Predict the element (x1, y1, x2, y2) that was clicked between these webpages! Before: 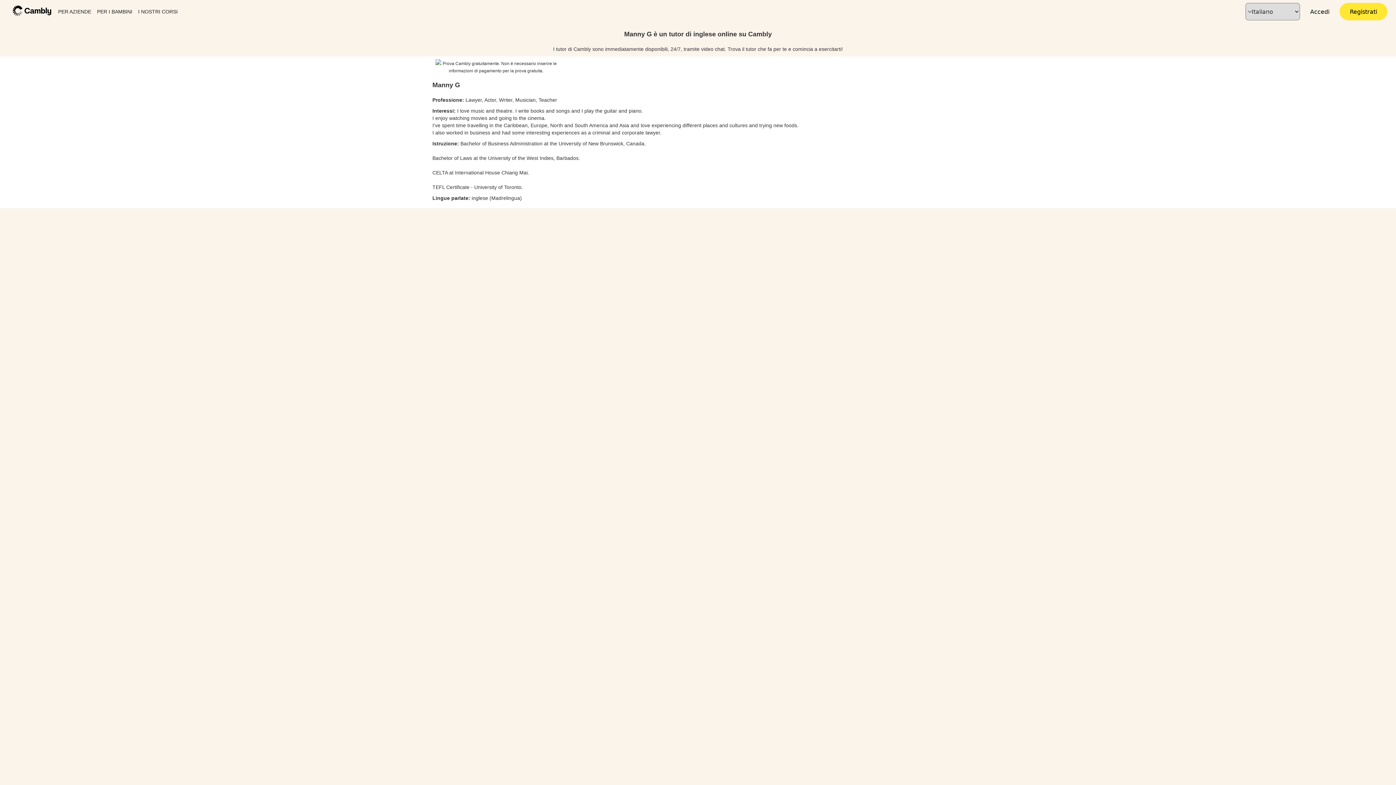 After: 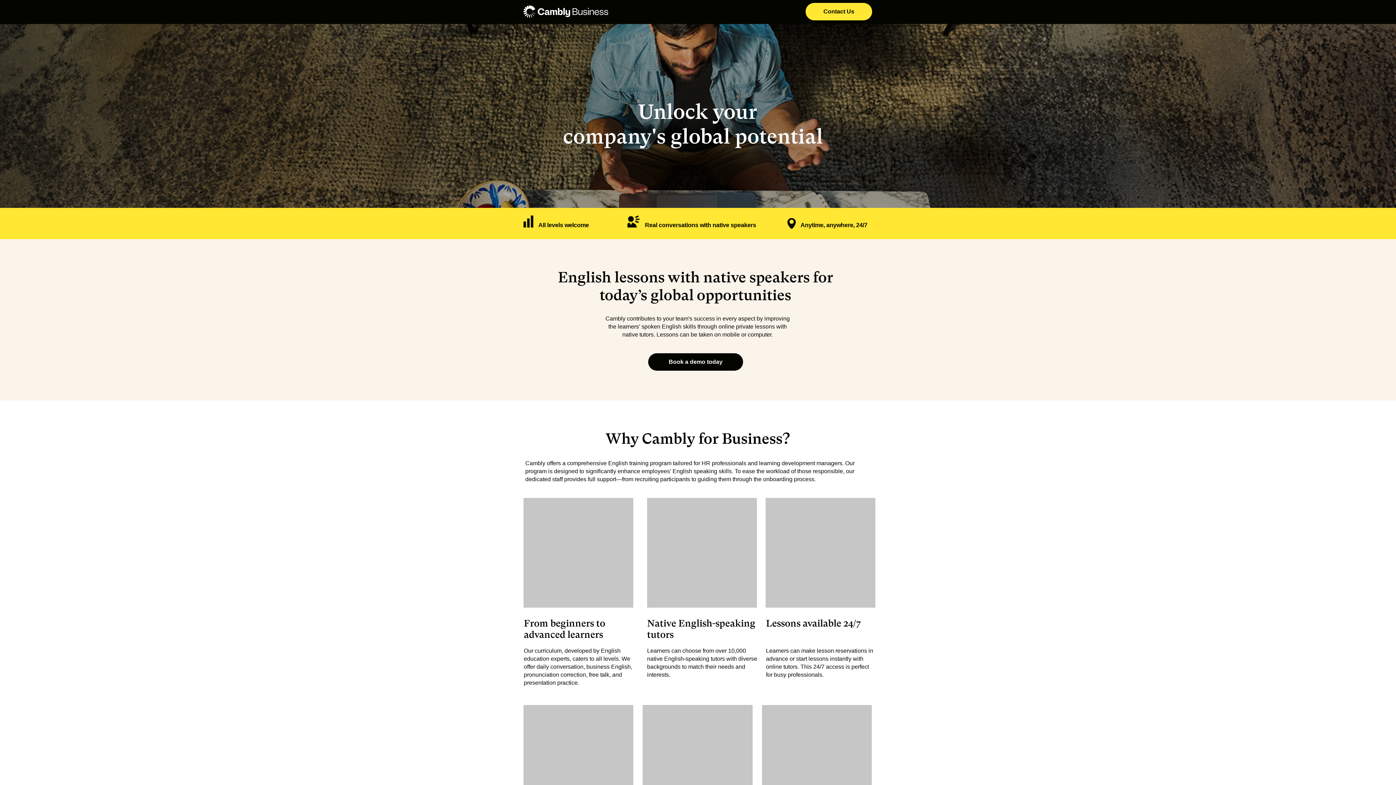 Action: label: PER AZIENDE bbox: (55, 5, 94, 18)